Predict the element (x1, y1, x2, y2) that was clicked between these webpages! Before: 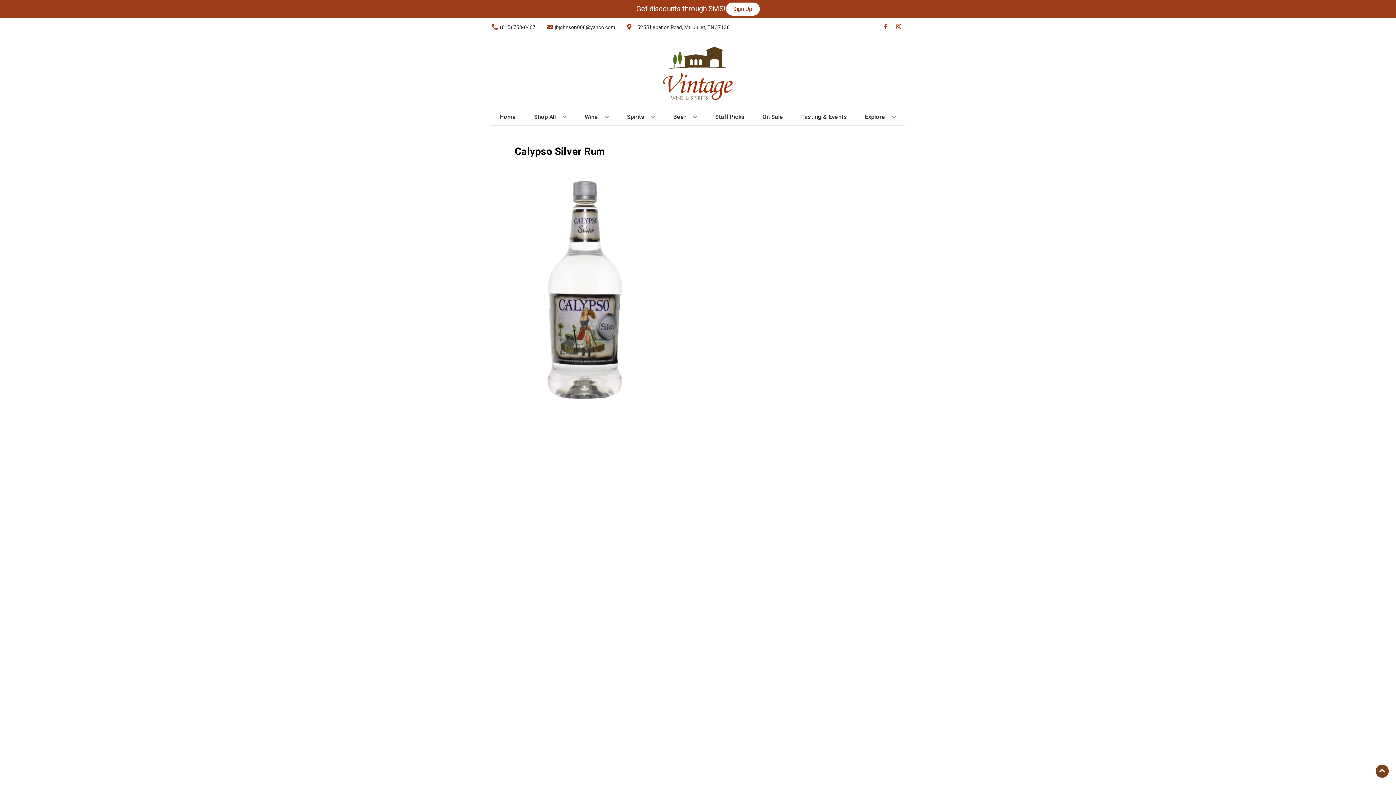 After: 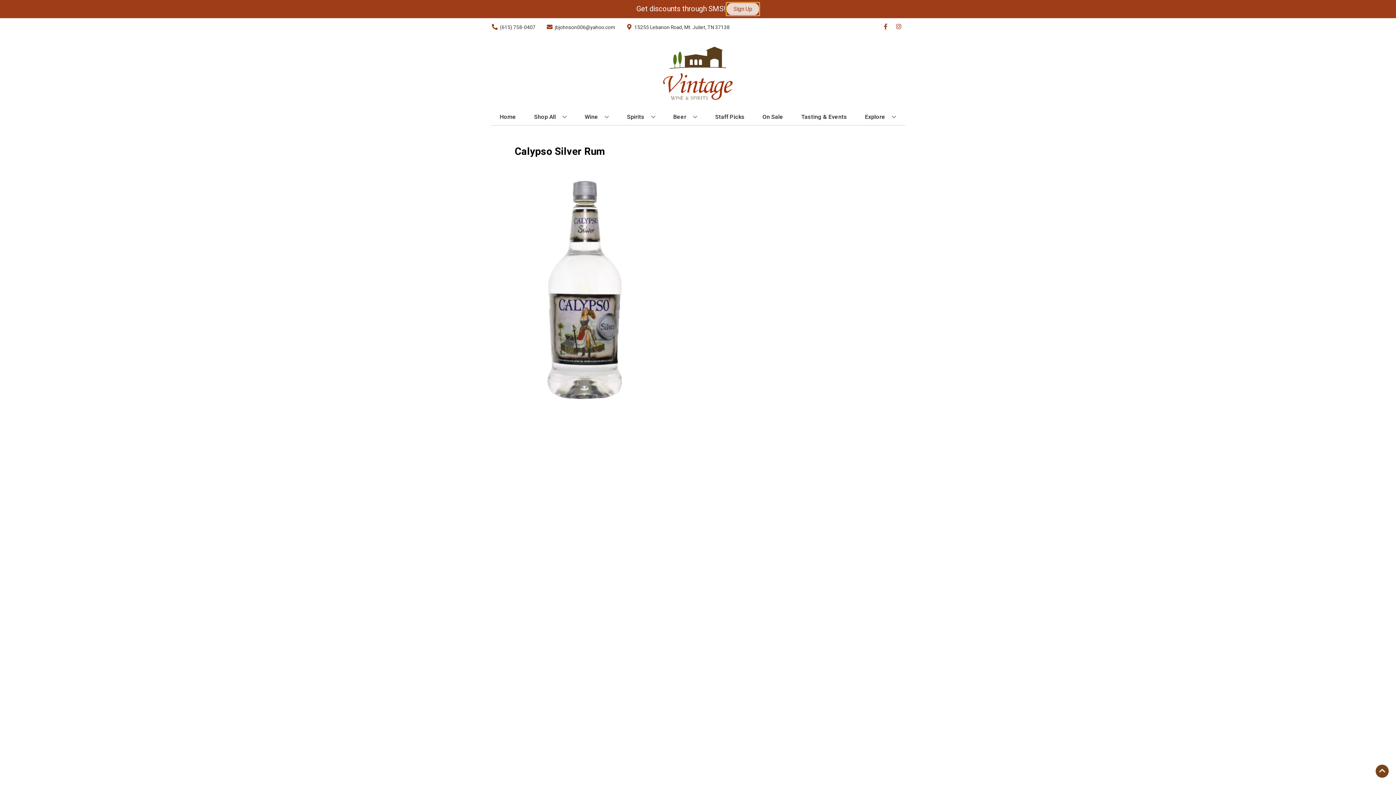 Action: label: Sign Up bbox: (726, 2, 759, 15)